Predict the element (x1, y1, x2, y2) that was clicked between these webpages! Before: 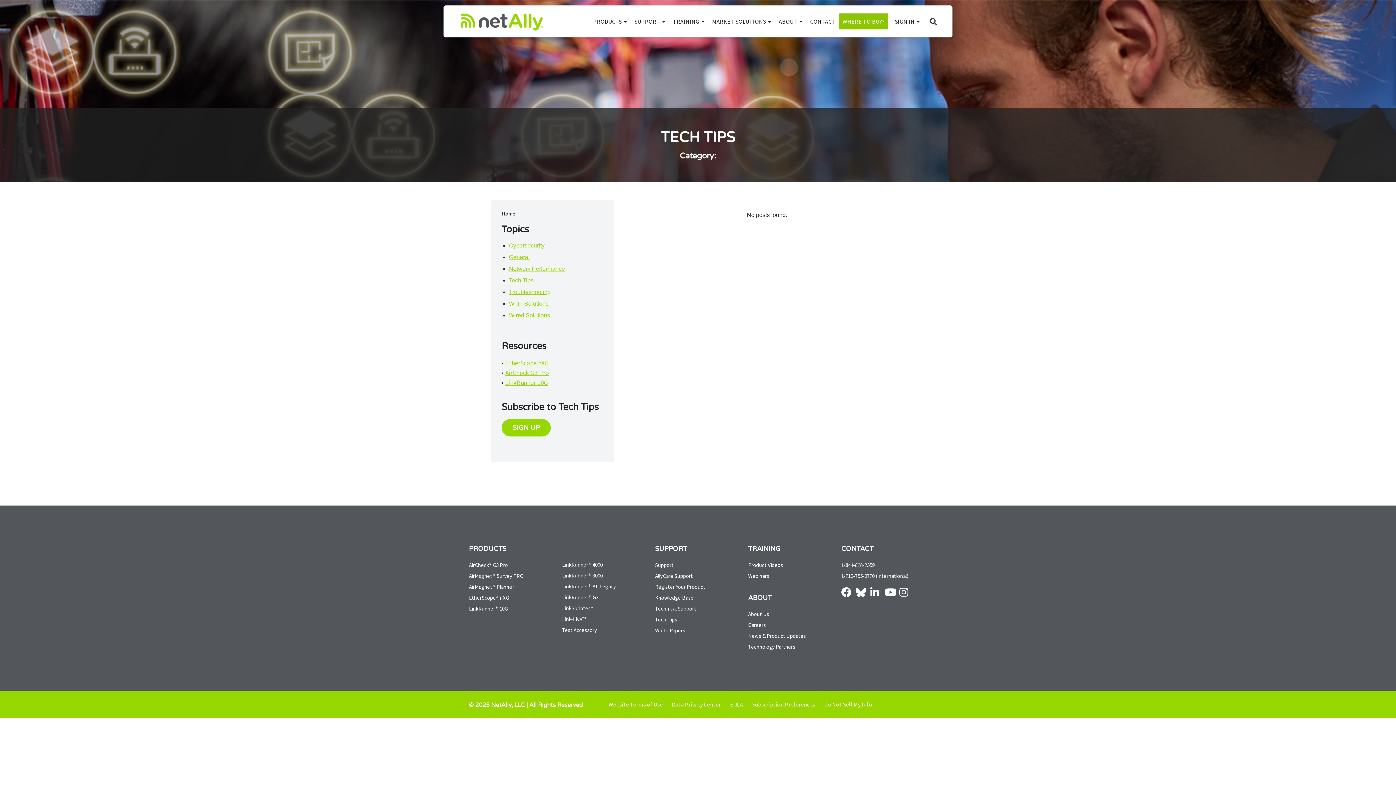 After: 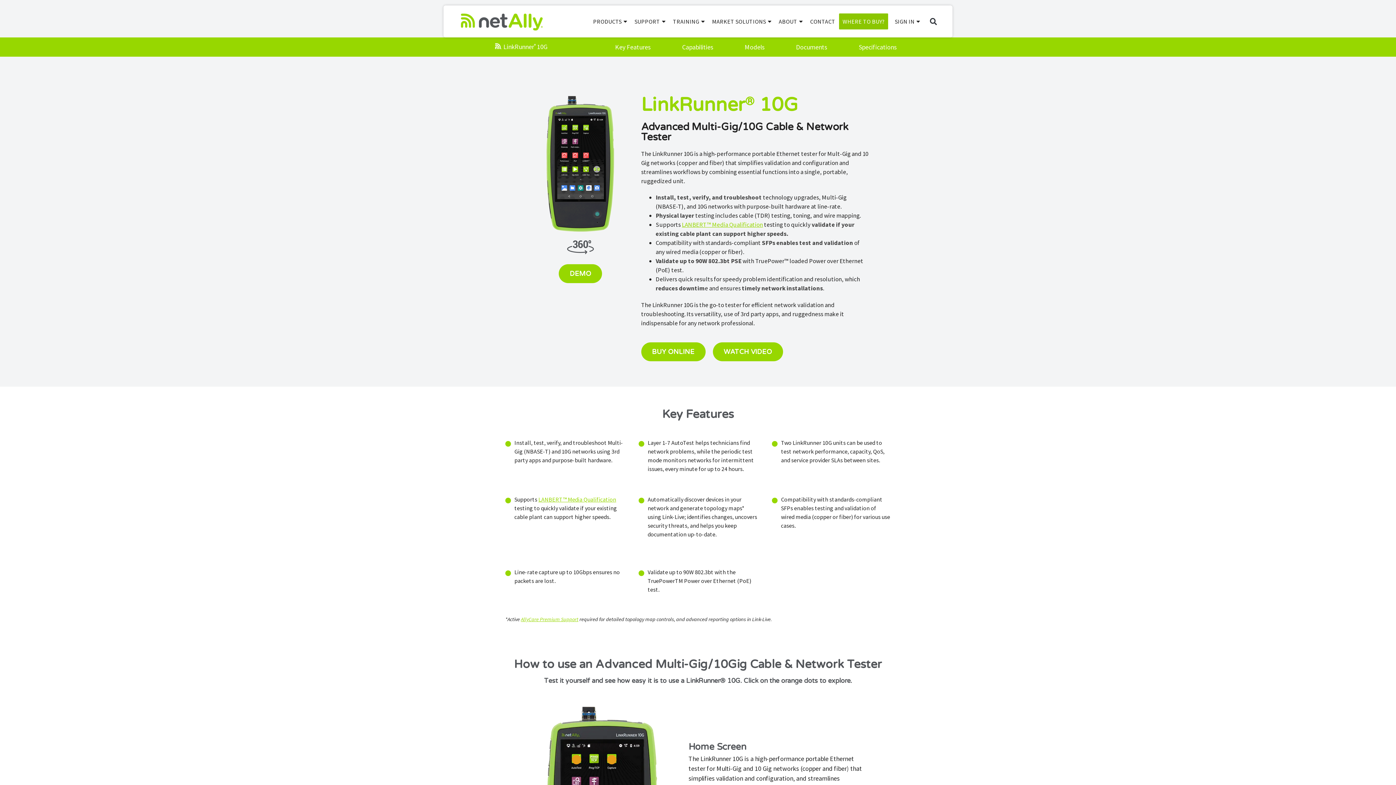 Action: label: LinkRunner® 10G bbox: (469, 604, 554, 612)